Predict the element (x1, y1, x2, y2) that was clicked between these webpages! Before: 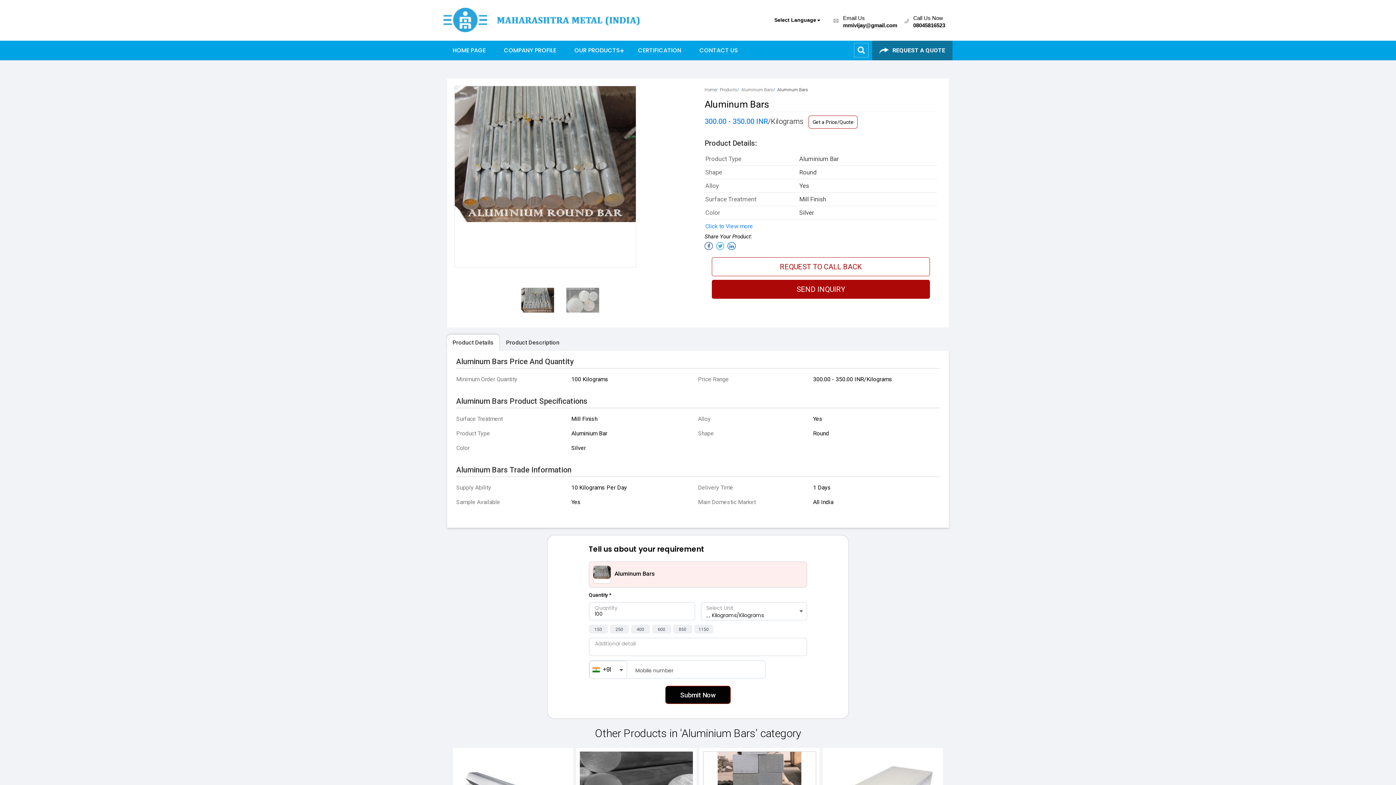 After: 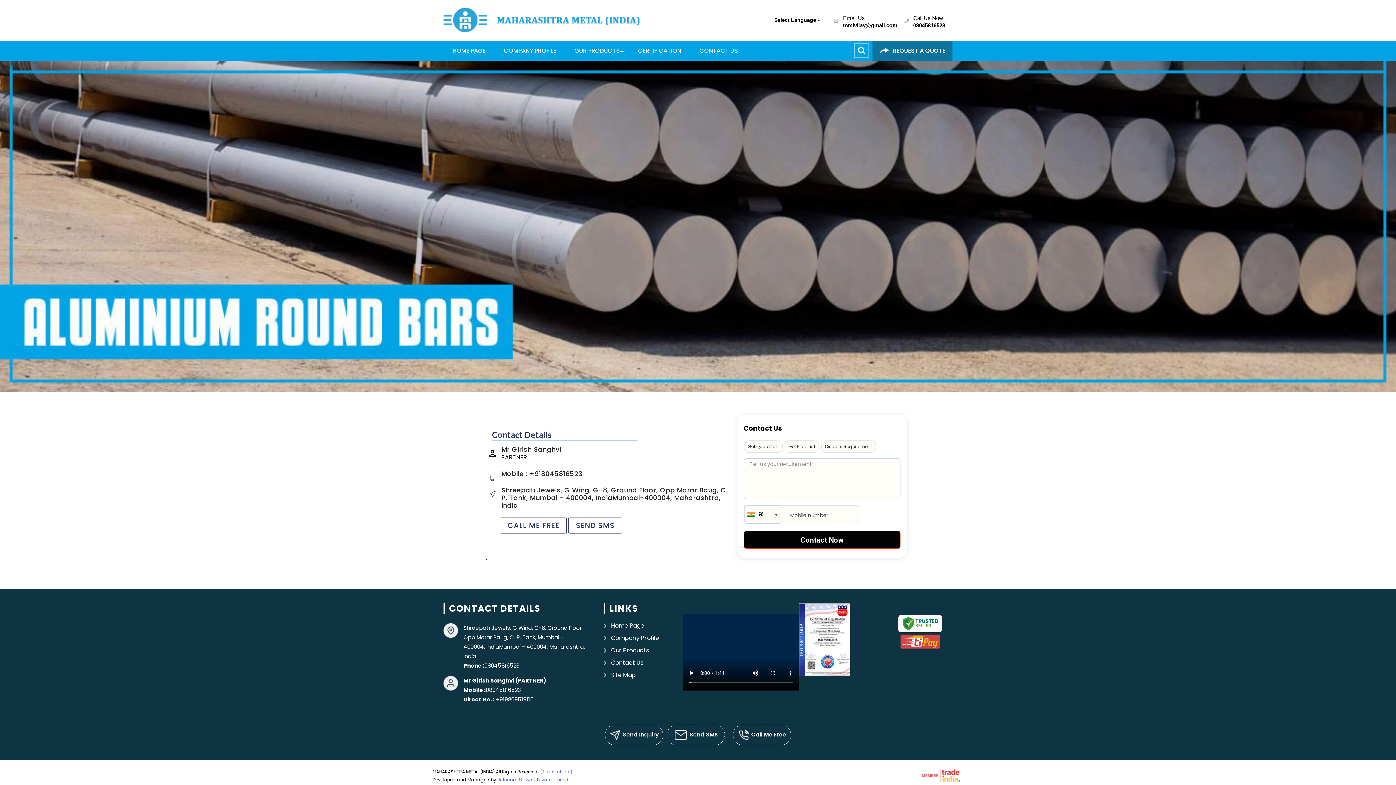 Action: label: CONTACT US bbox: (690, 40, 747, 60)